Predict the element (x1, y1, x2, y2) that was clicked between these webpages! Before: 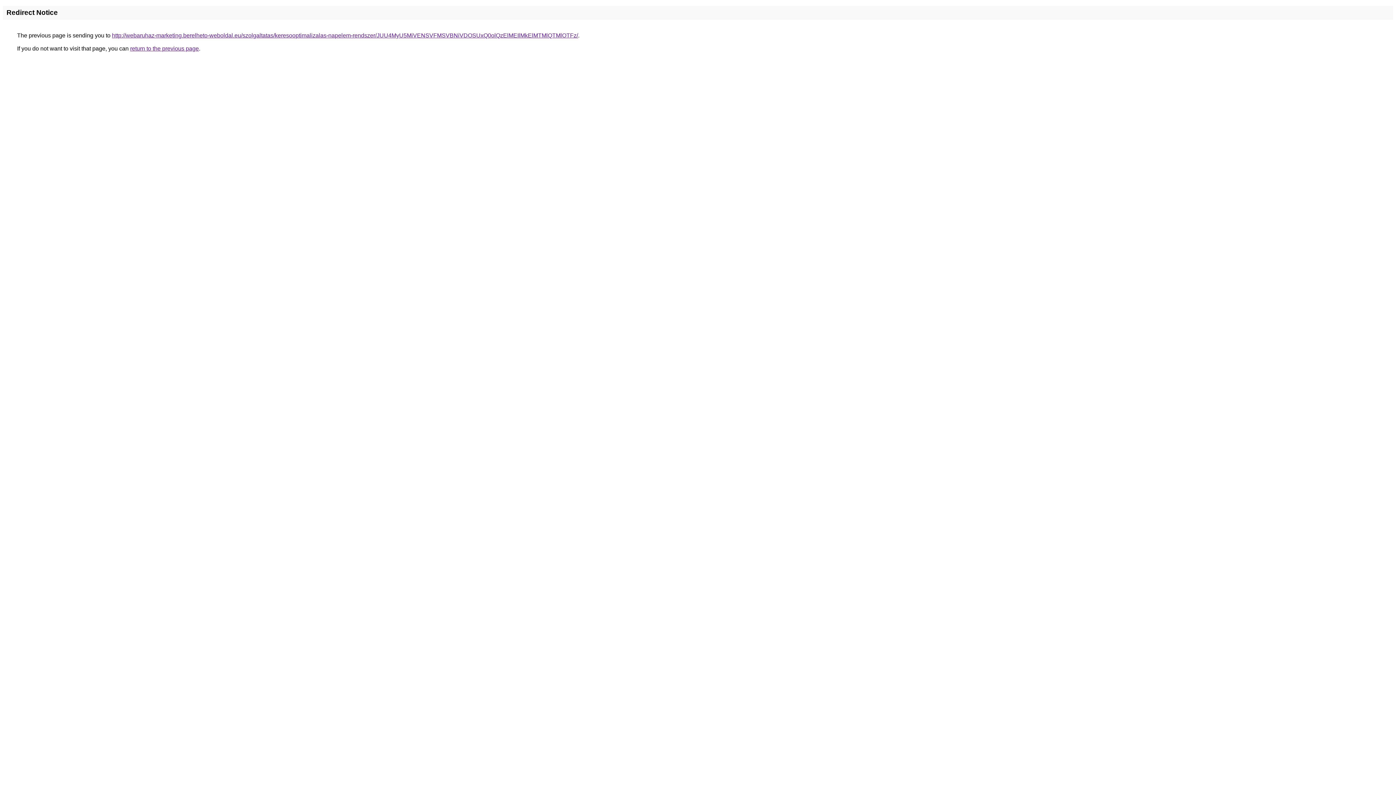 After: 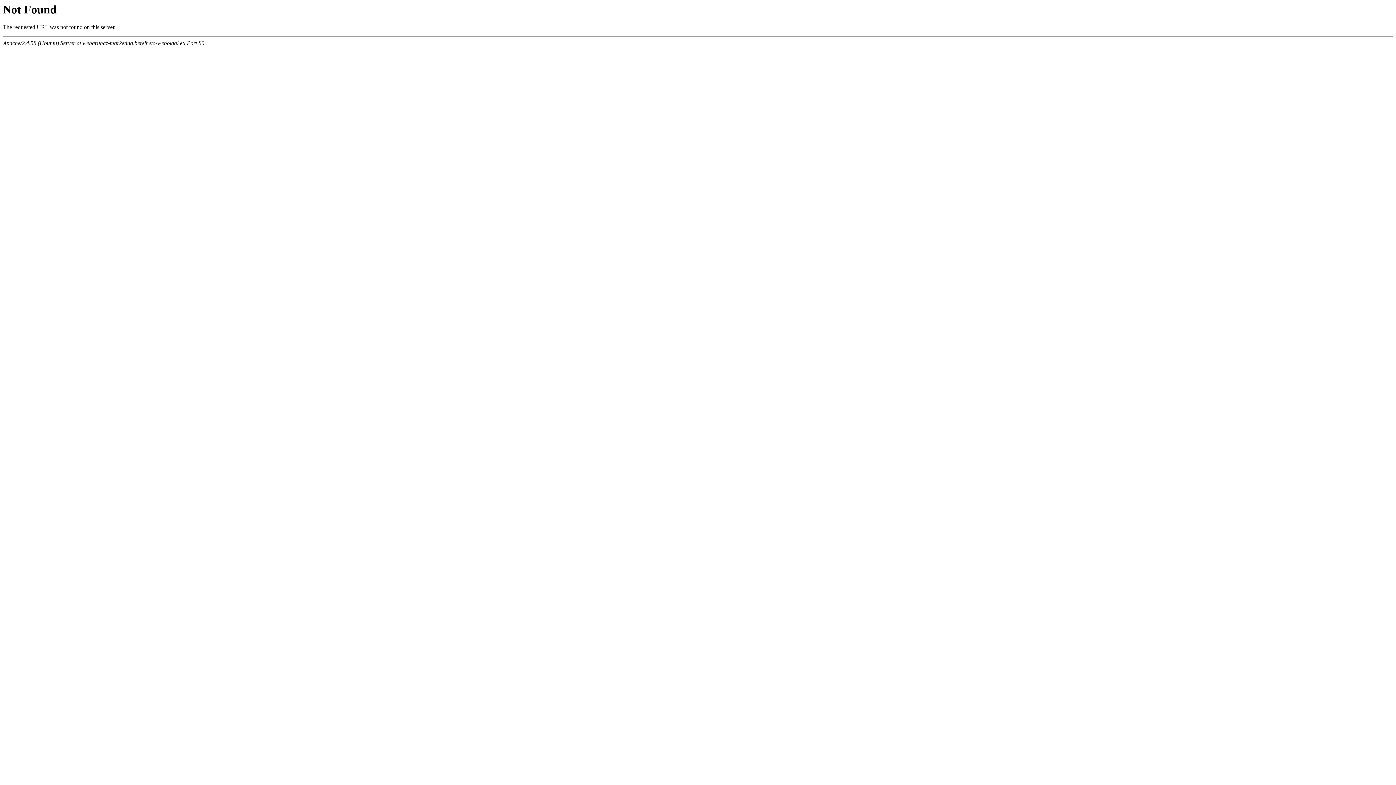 Action: label: http://webaruhaz-marketing.berelheto-weboldal.eu/szolgaltatas/keresooptimalizalas-napelem-rendszer/JUU4MyU5MiVENSVFMSVBNiVDOSUxQ0olQzElMEIlMkElMTMlQTMlOTFz/ bbox: (112, 32, 578, 38)